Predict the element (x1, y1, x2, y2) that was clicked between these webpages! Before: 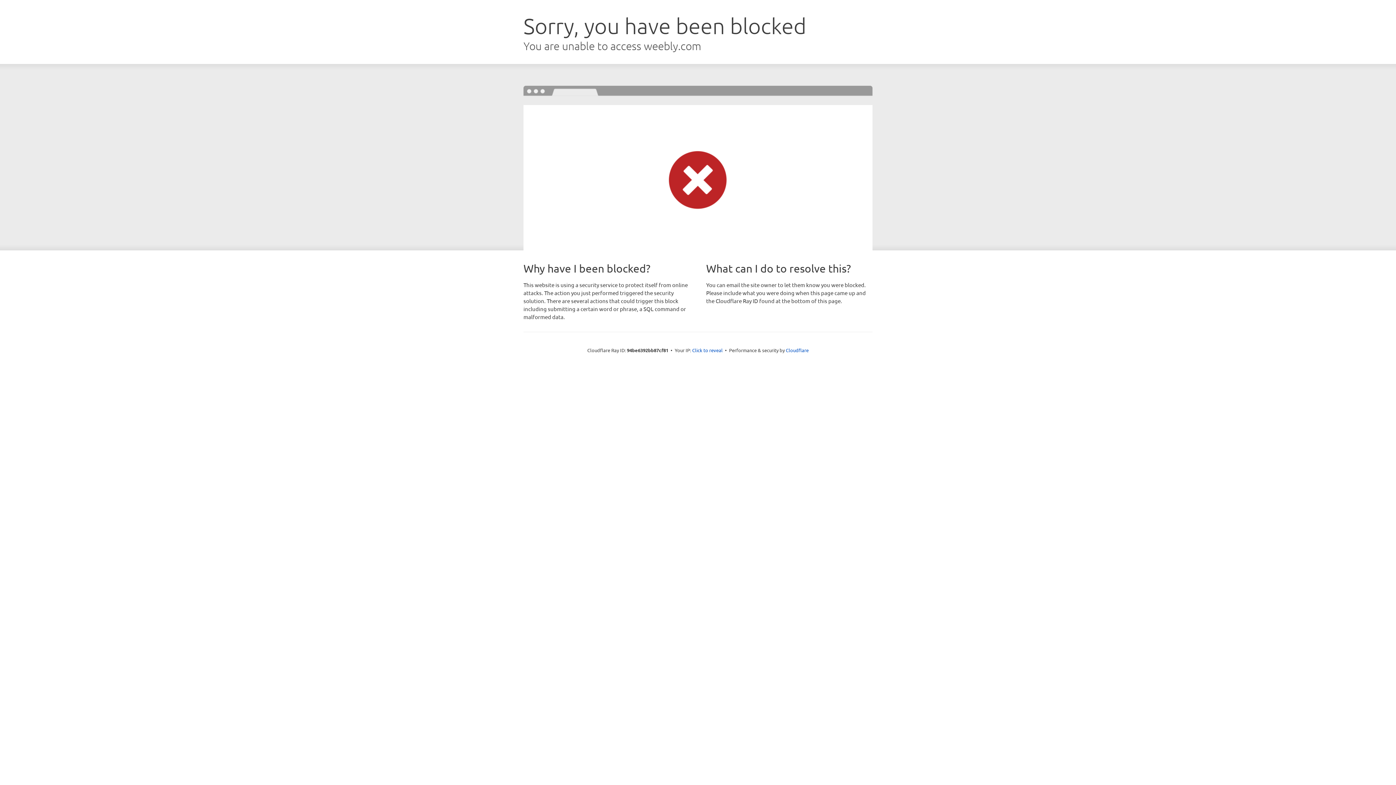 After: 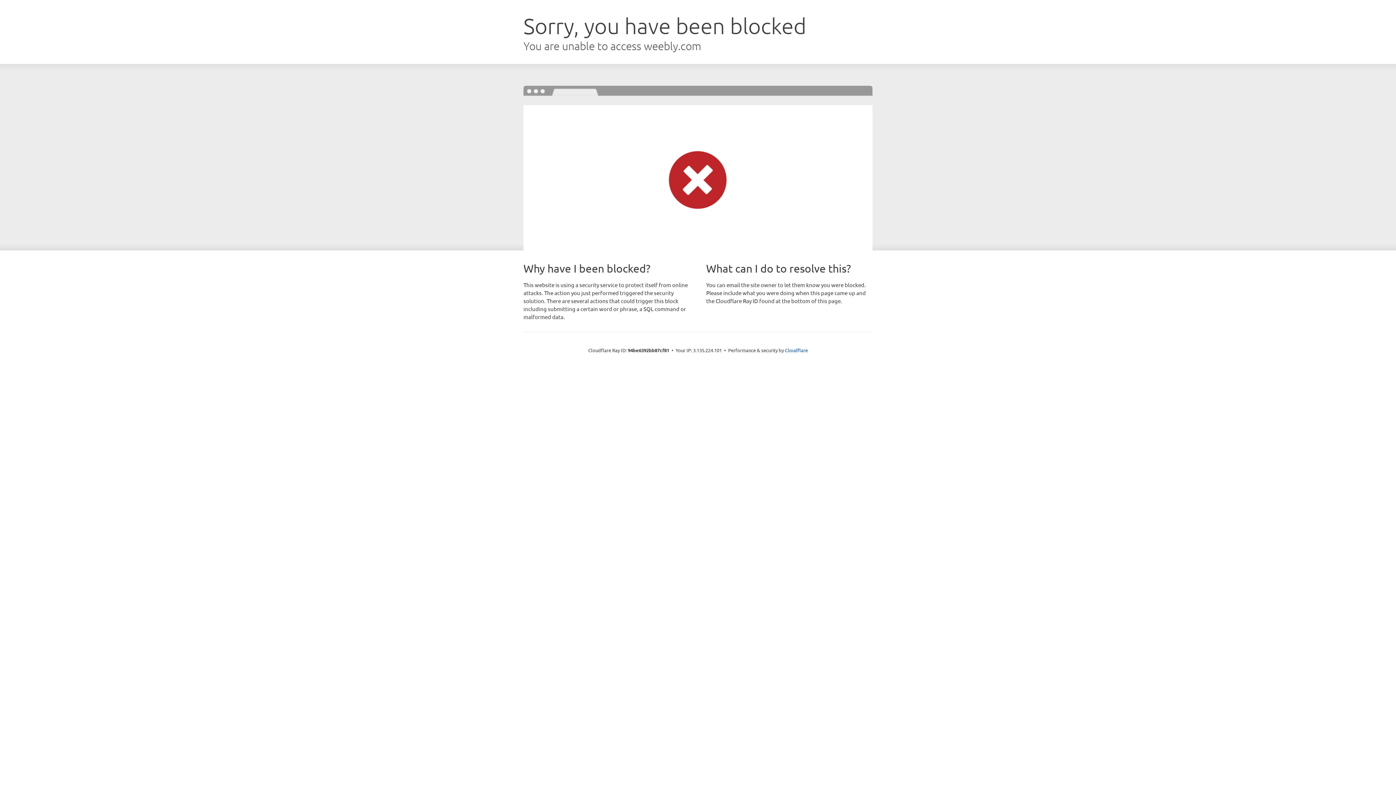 Action: label: Click to reveal bbox: (692, 346, 722, 353)